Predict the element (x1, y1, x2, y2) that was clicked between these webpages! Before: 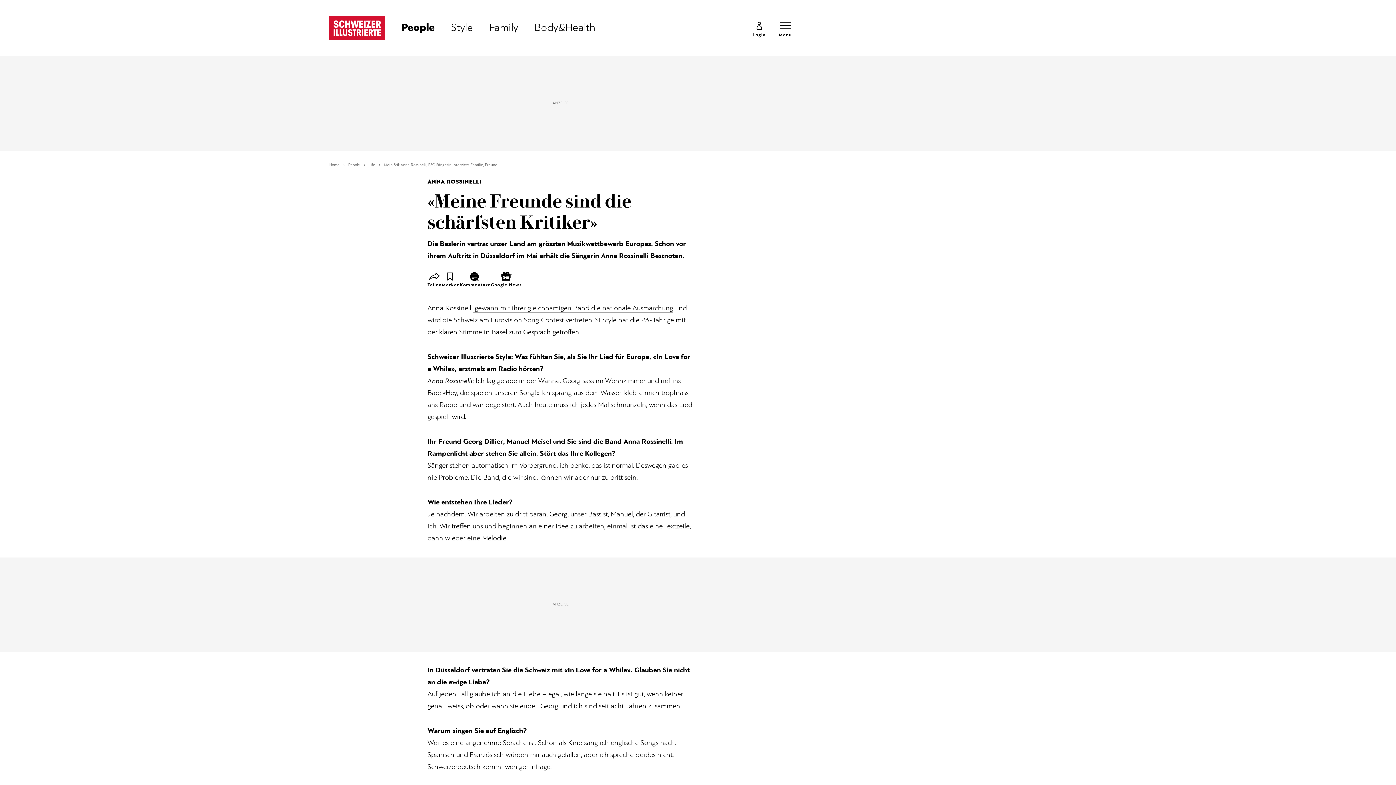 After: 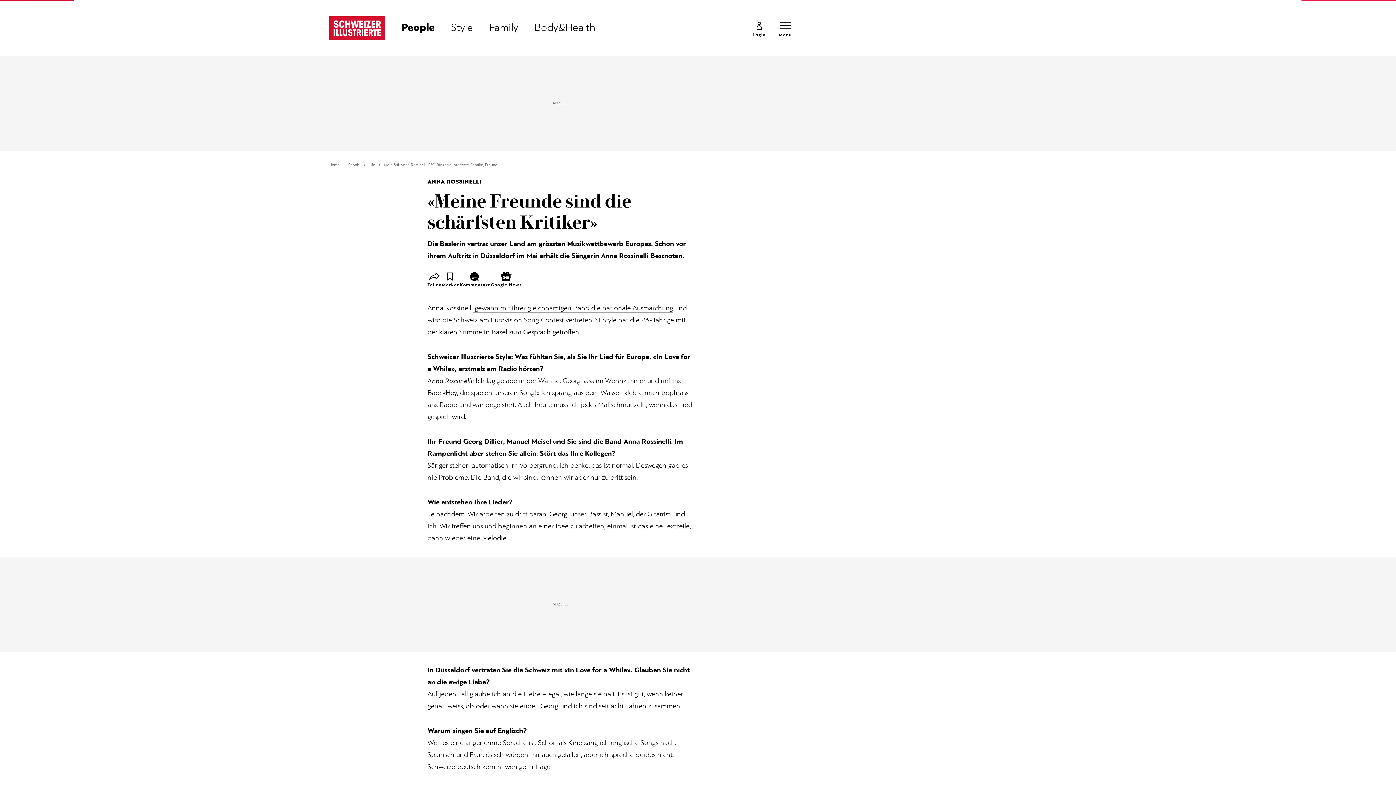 Action: bbox: (489, 23, 518, 32) label: Family